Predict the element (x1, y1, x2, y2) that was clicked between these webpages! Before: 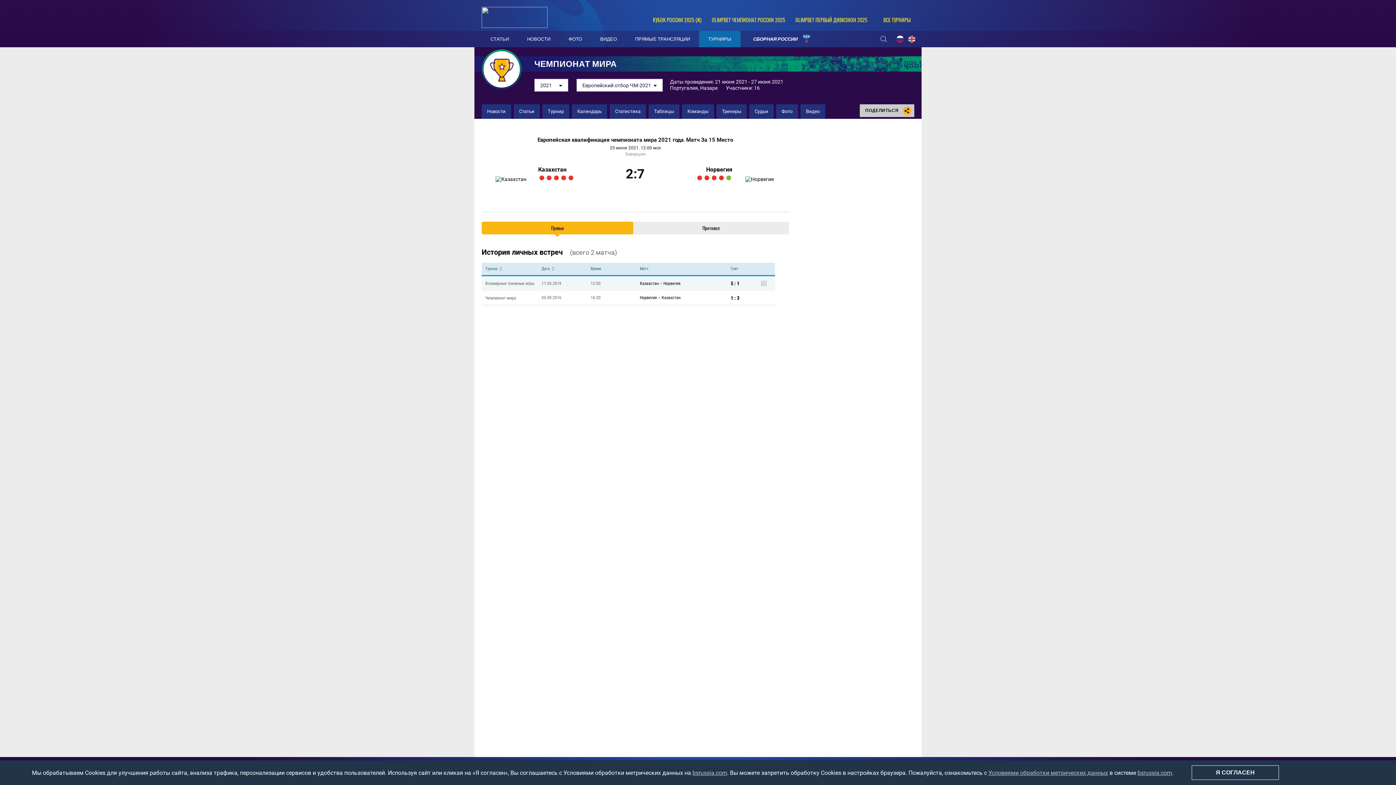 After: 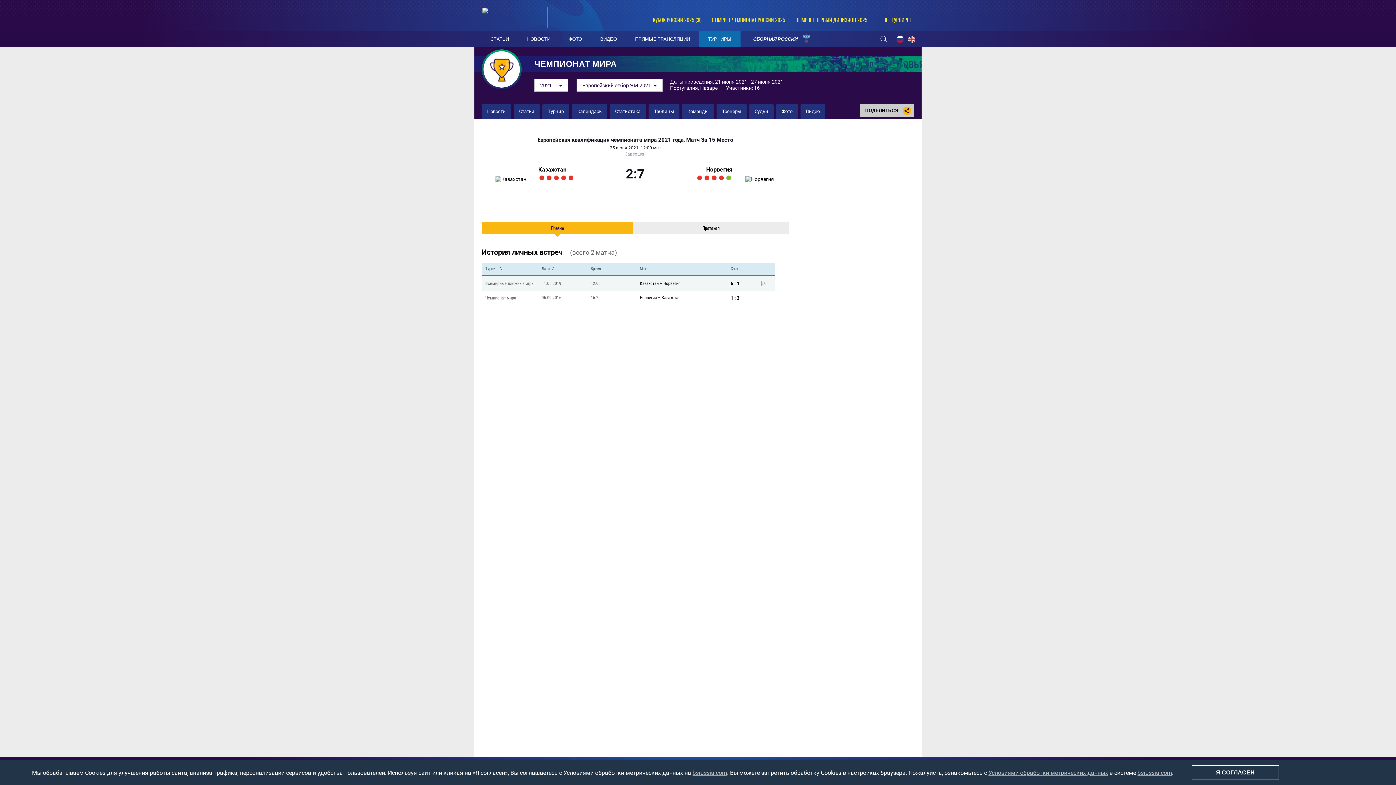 Action: label: Превью bbox: (481, 221, 633, 234)